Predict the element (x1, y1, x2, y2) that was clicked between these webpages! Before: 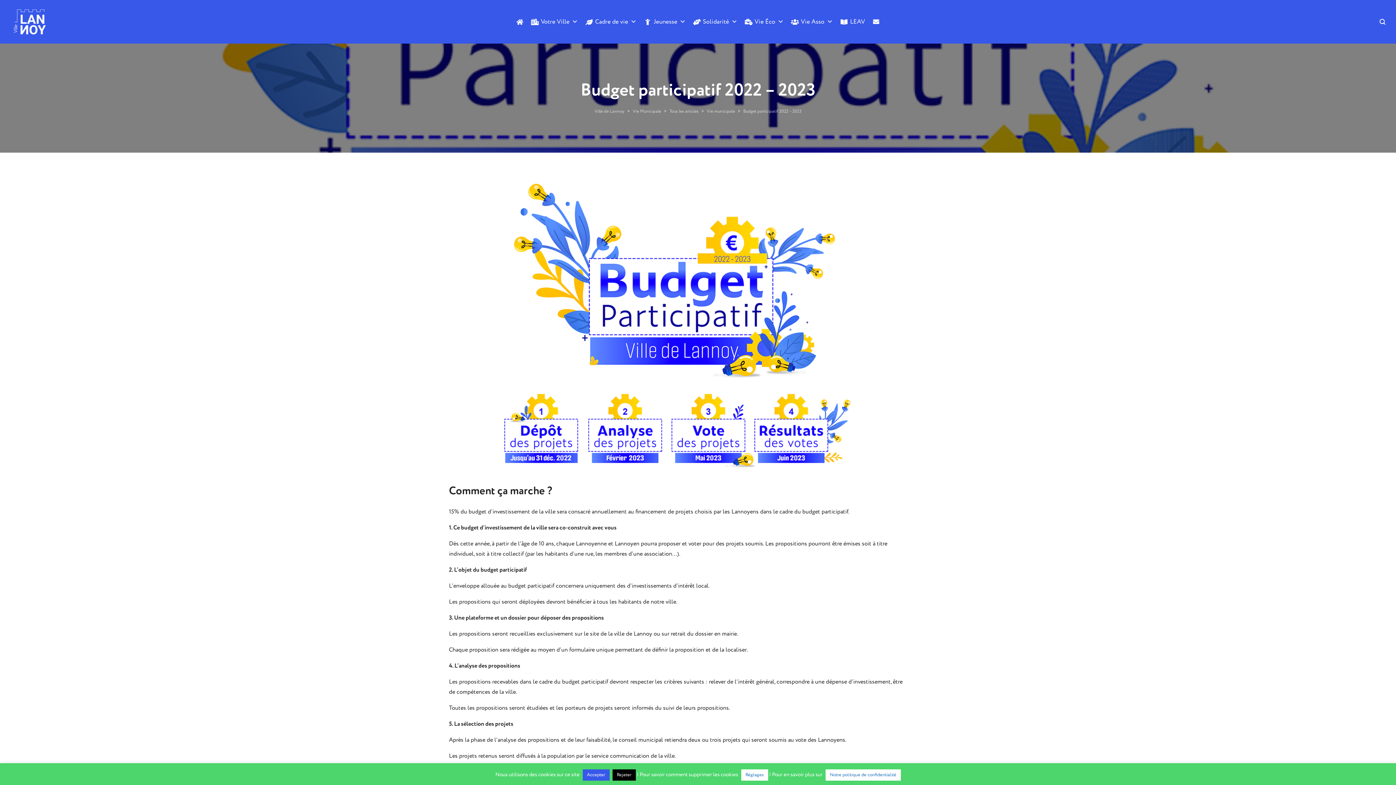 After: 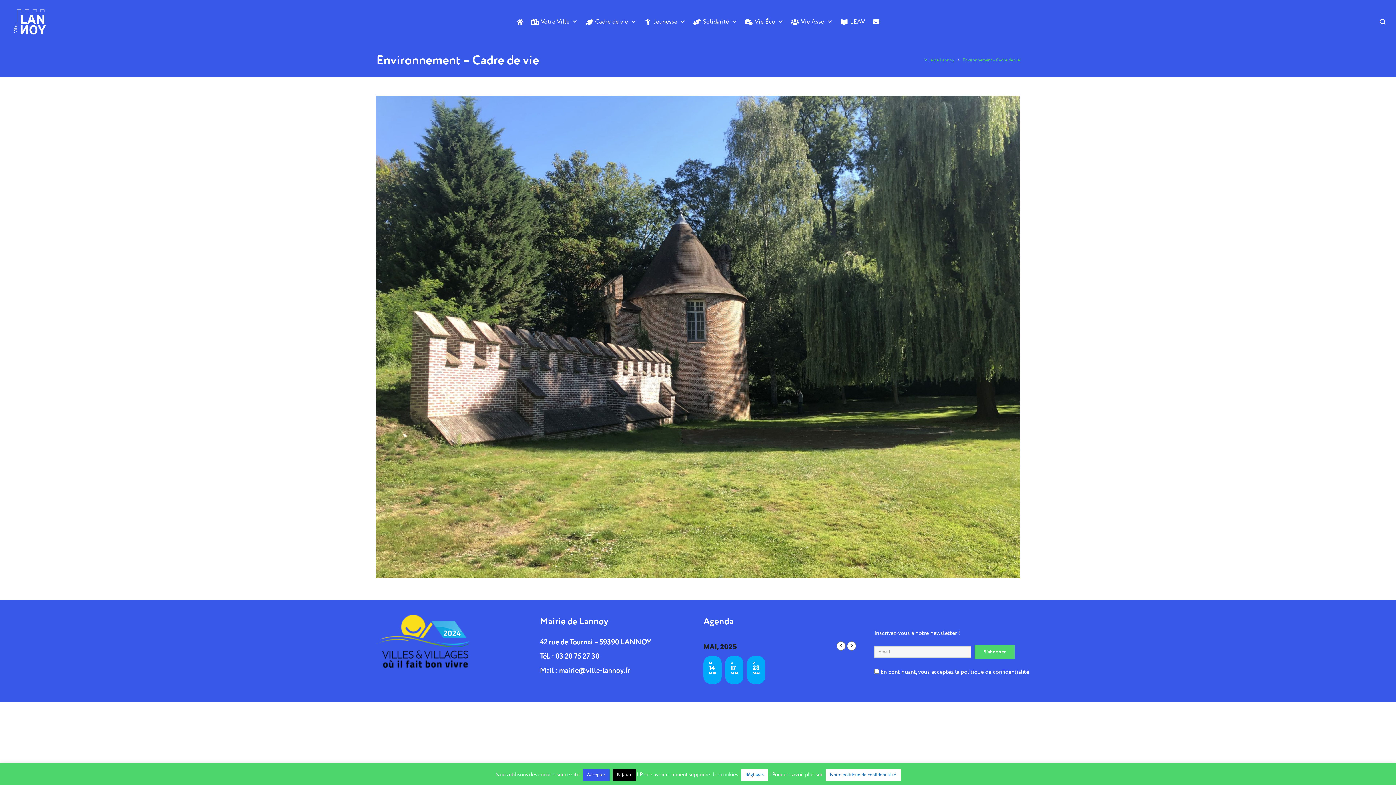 Action: bbox: (581, 0, 640, 43) label: Cadre de vie